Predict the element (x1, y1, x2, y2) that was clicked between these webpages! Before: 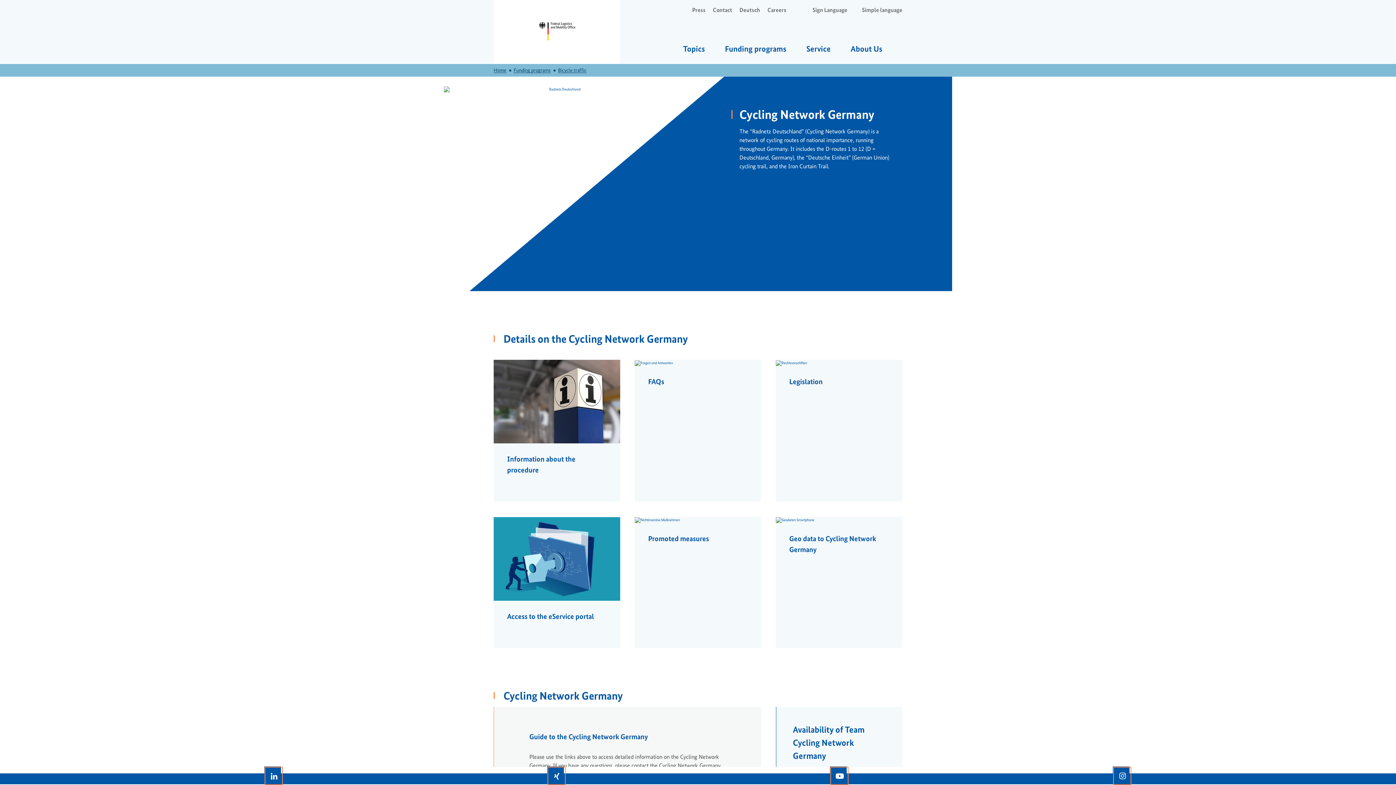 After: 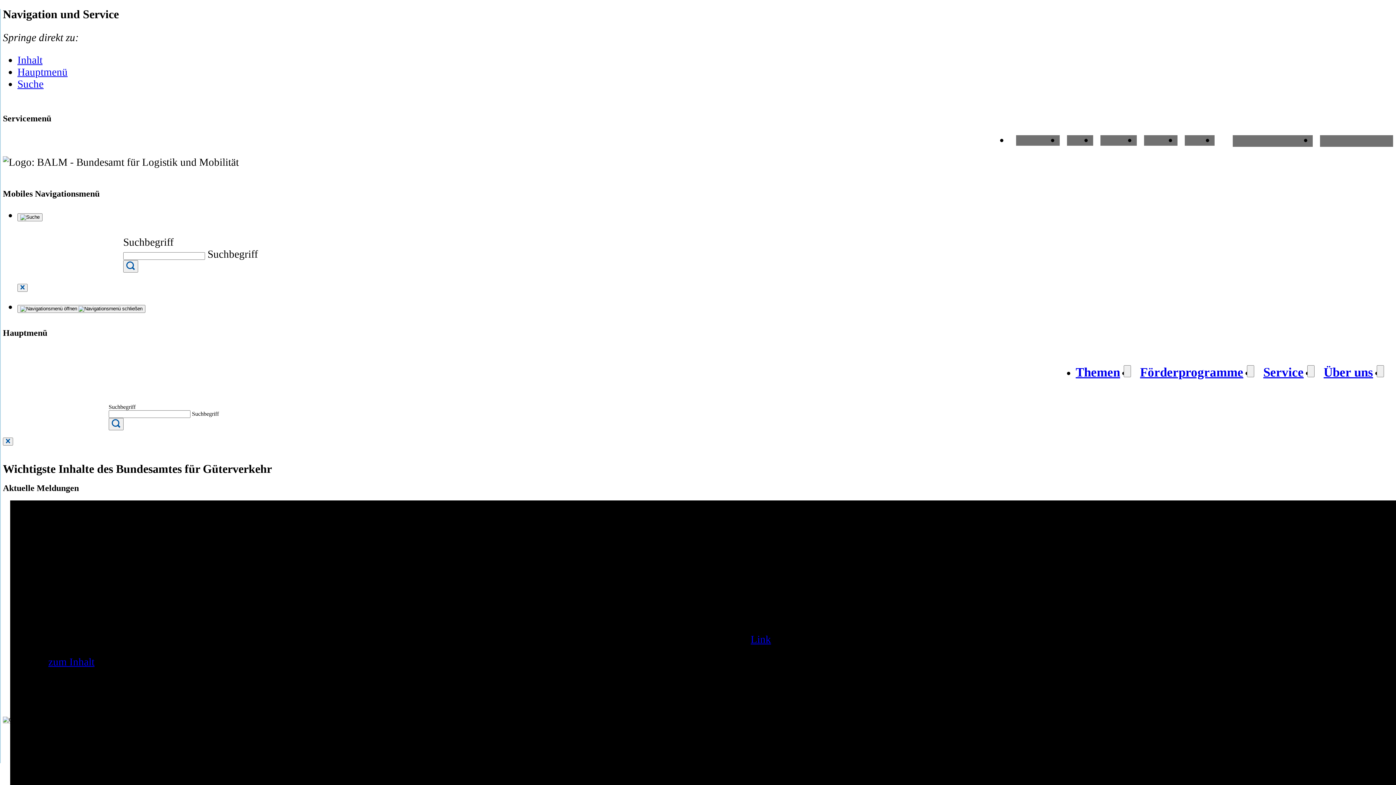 Action: bbox: (739, 5, 760, 14) label: Deutsch